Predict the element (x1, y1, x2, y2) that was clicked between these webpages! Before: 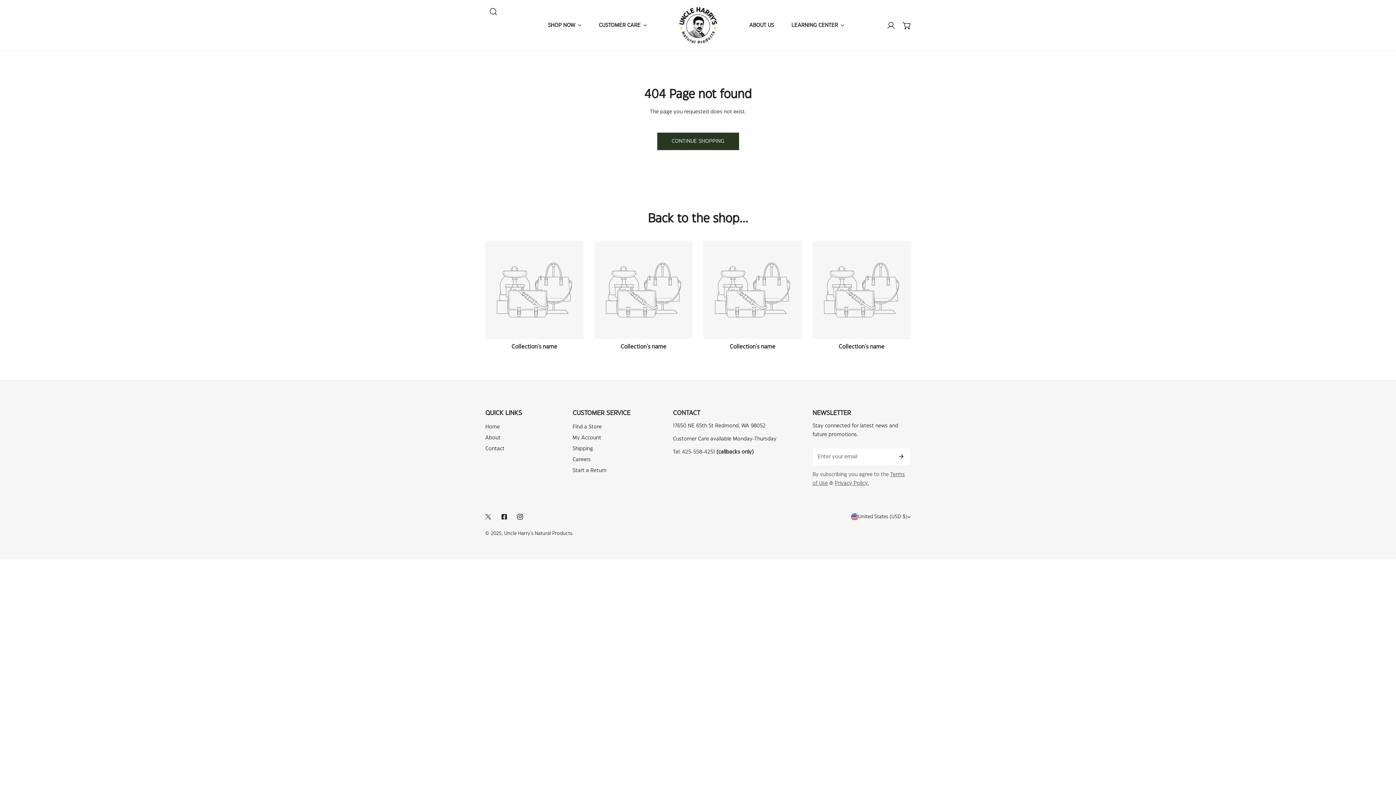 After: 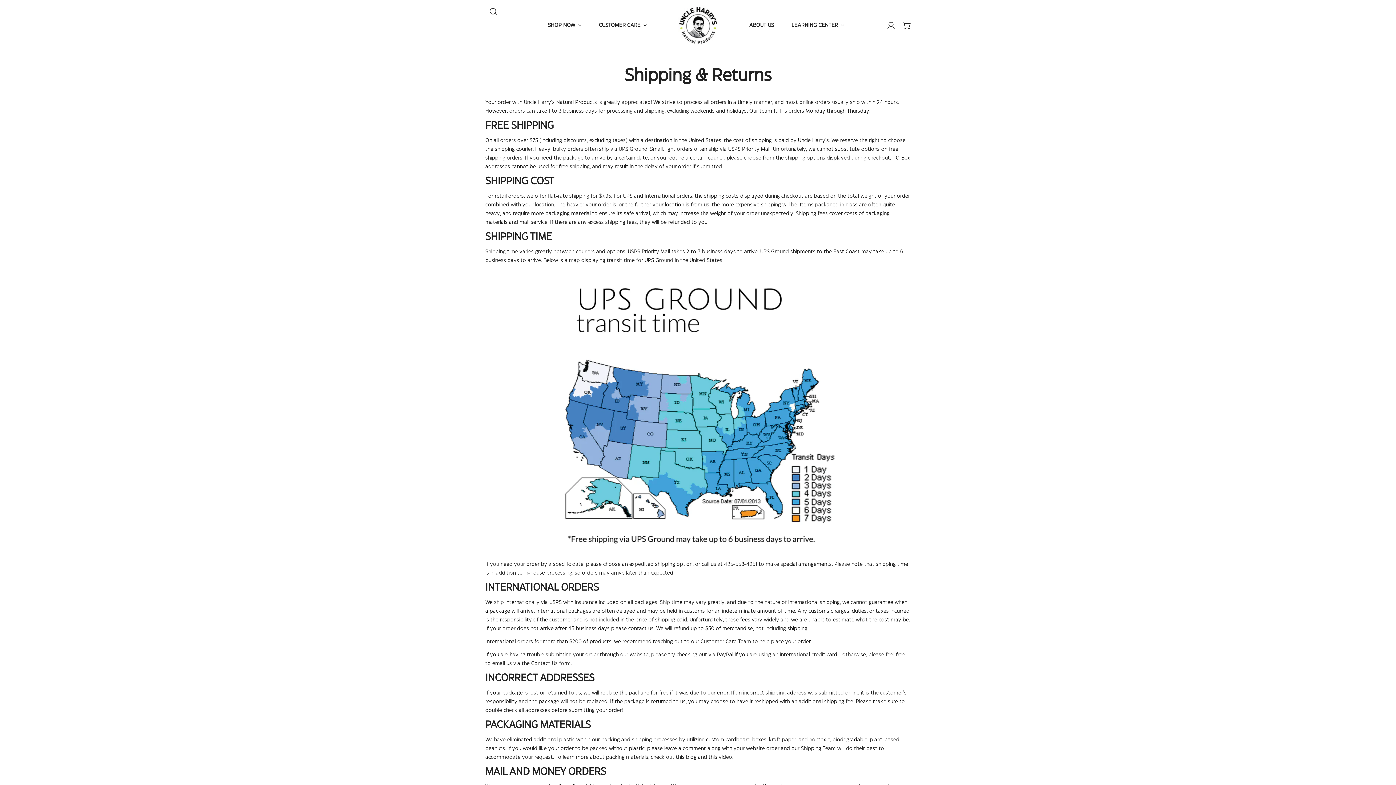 Action: bbox: (572, 446, 593, 451) label: Shipping